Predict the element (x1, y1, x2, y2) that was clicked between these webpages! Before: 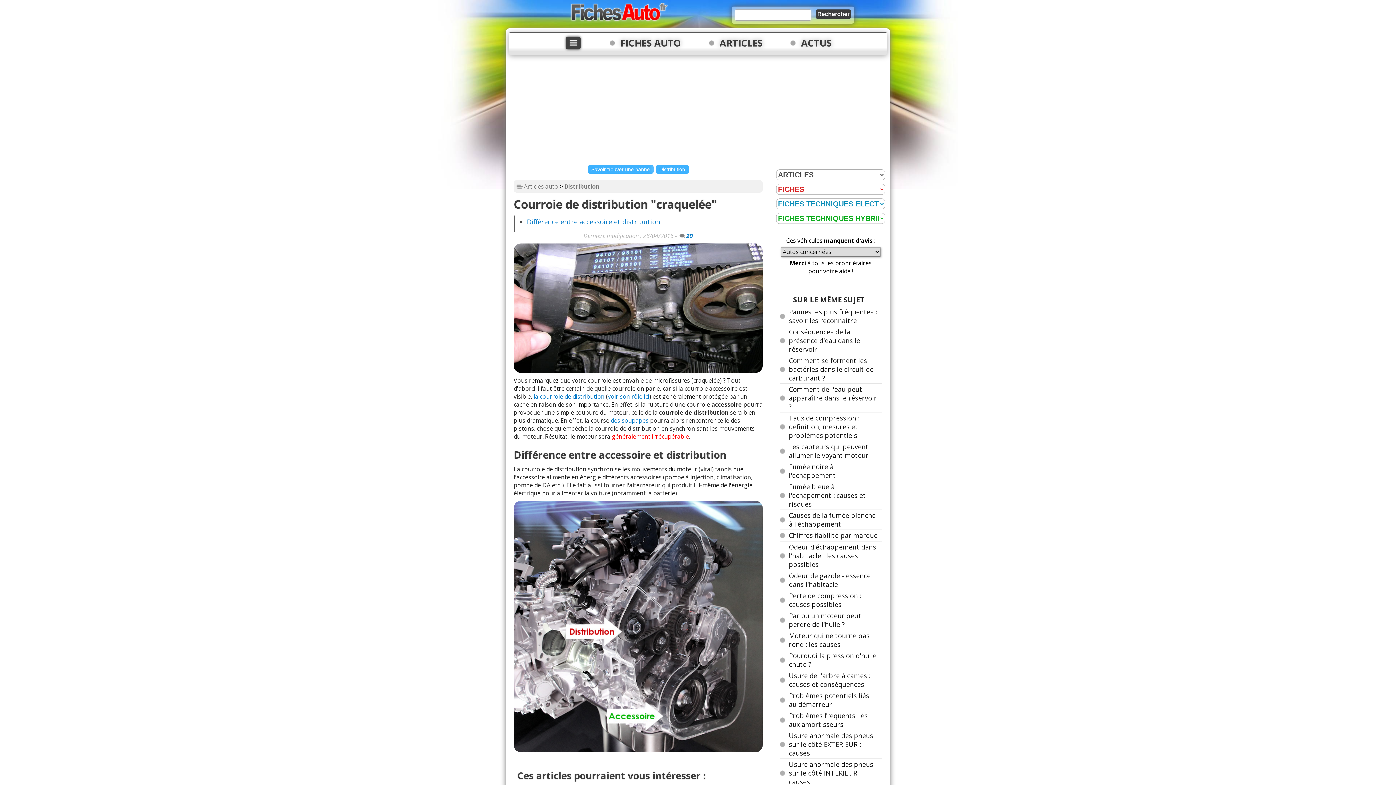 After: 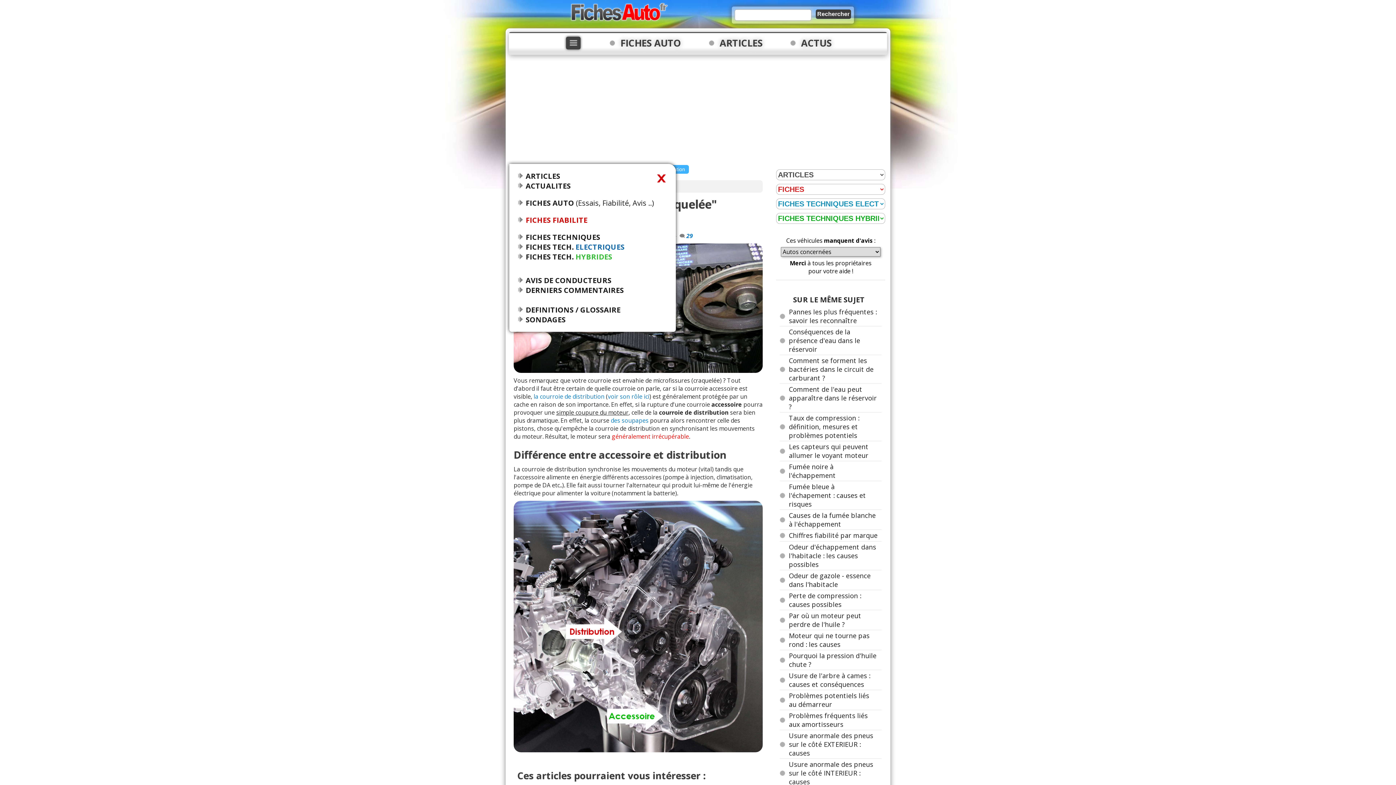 Action: bbox: (566, 36, 580, 49)